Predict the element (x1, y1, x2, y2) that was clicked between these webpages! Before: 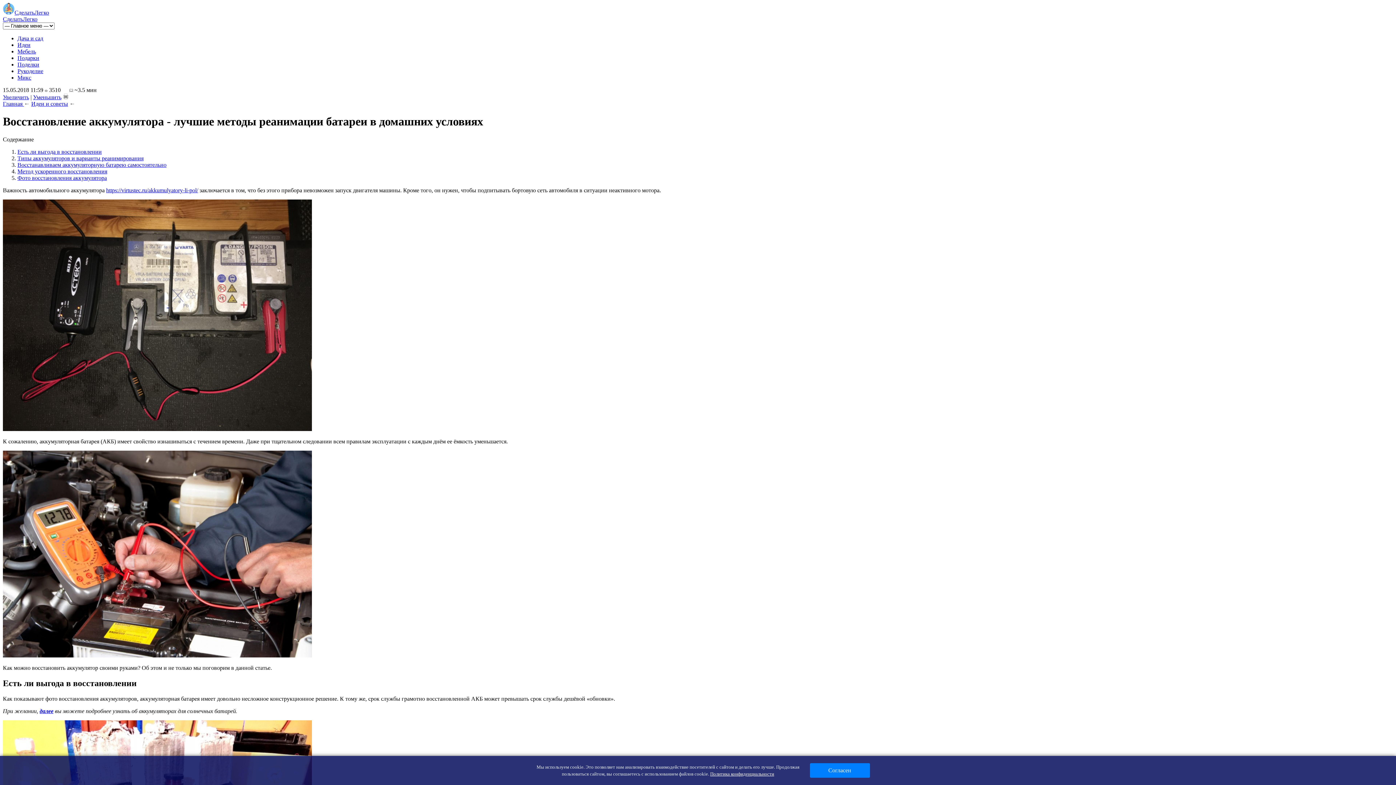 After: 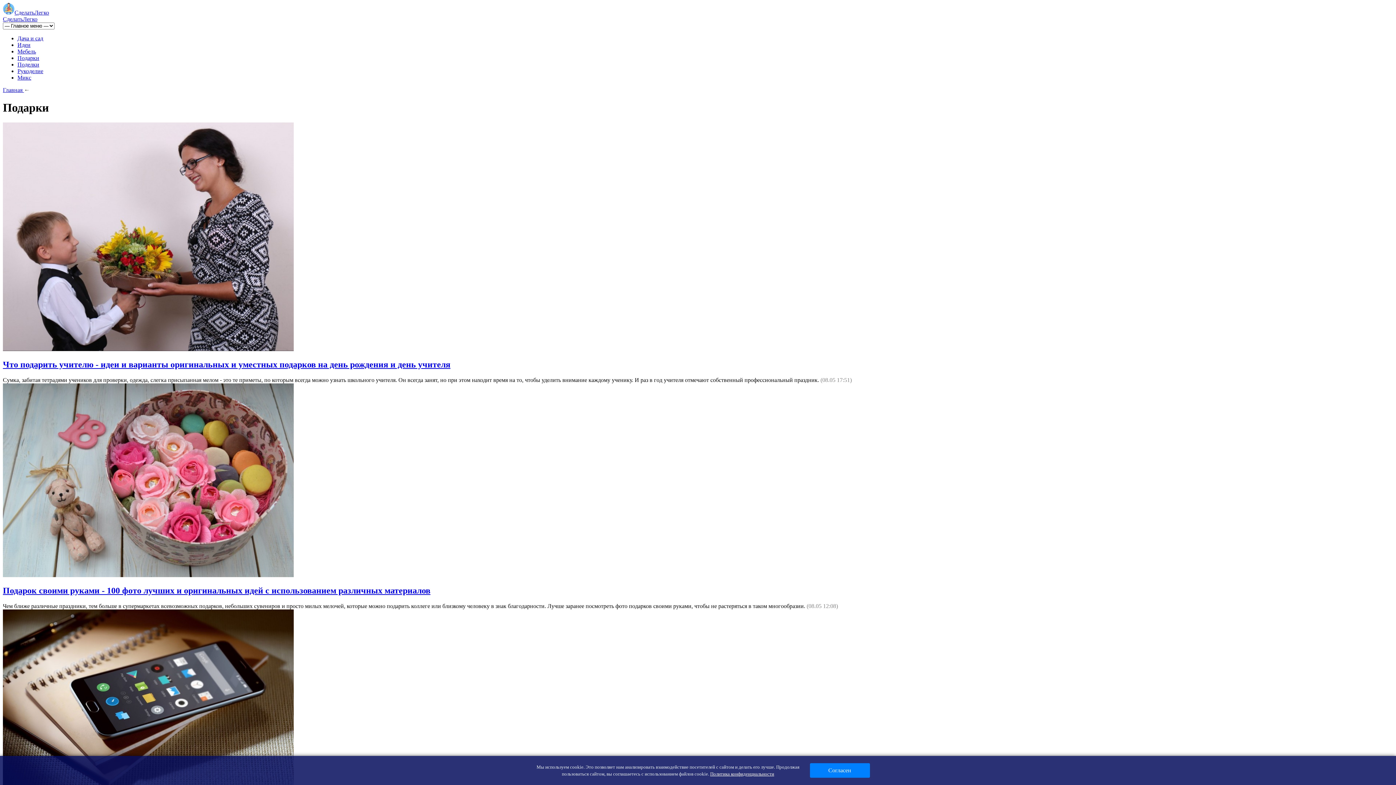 Action: label: Поделки bbox: (17, 61, 39, 67)